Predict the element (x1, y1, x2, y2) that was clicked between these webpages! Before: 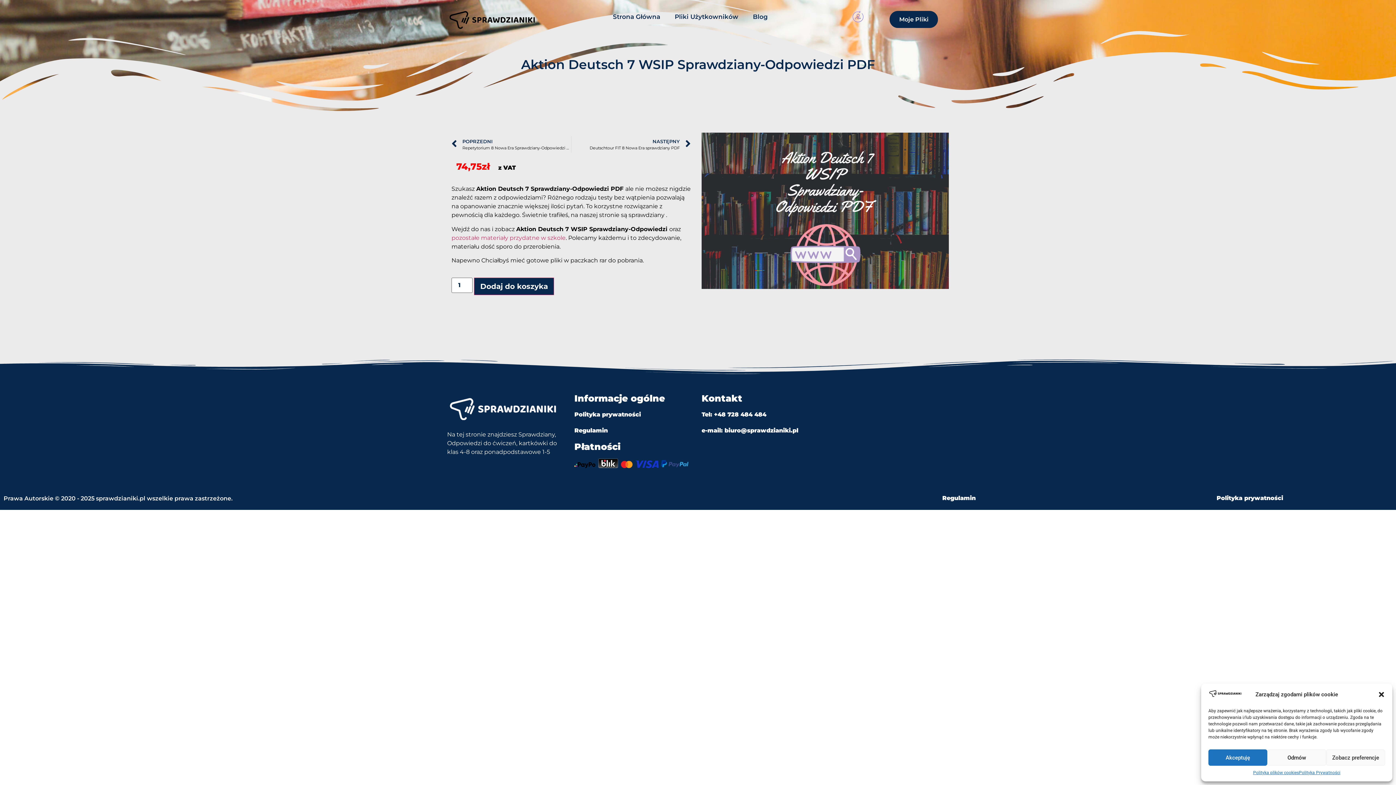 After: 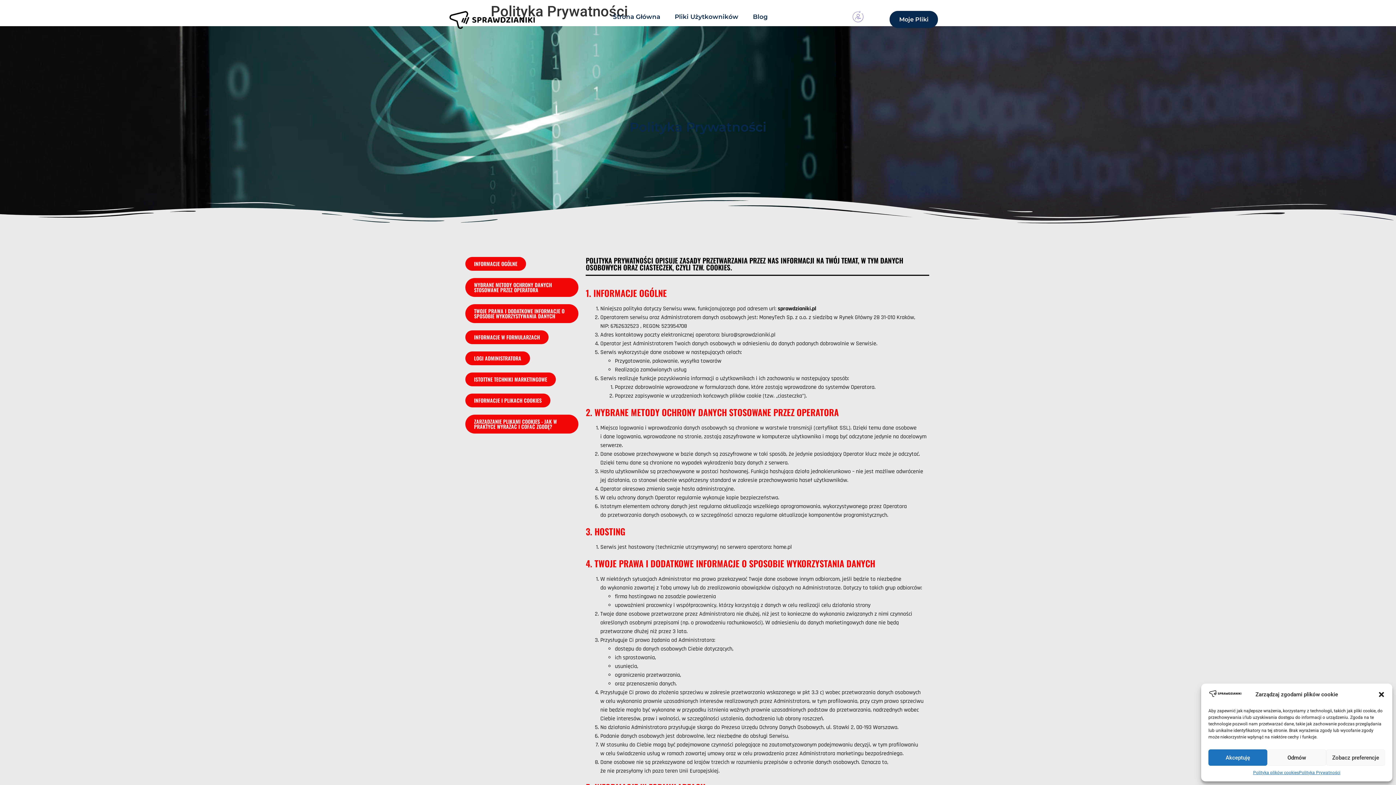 Action: bbox: (1299, 769, 1340, 776) label: Polityka Prywatności